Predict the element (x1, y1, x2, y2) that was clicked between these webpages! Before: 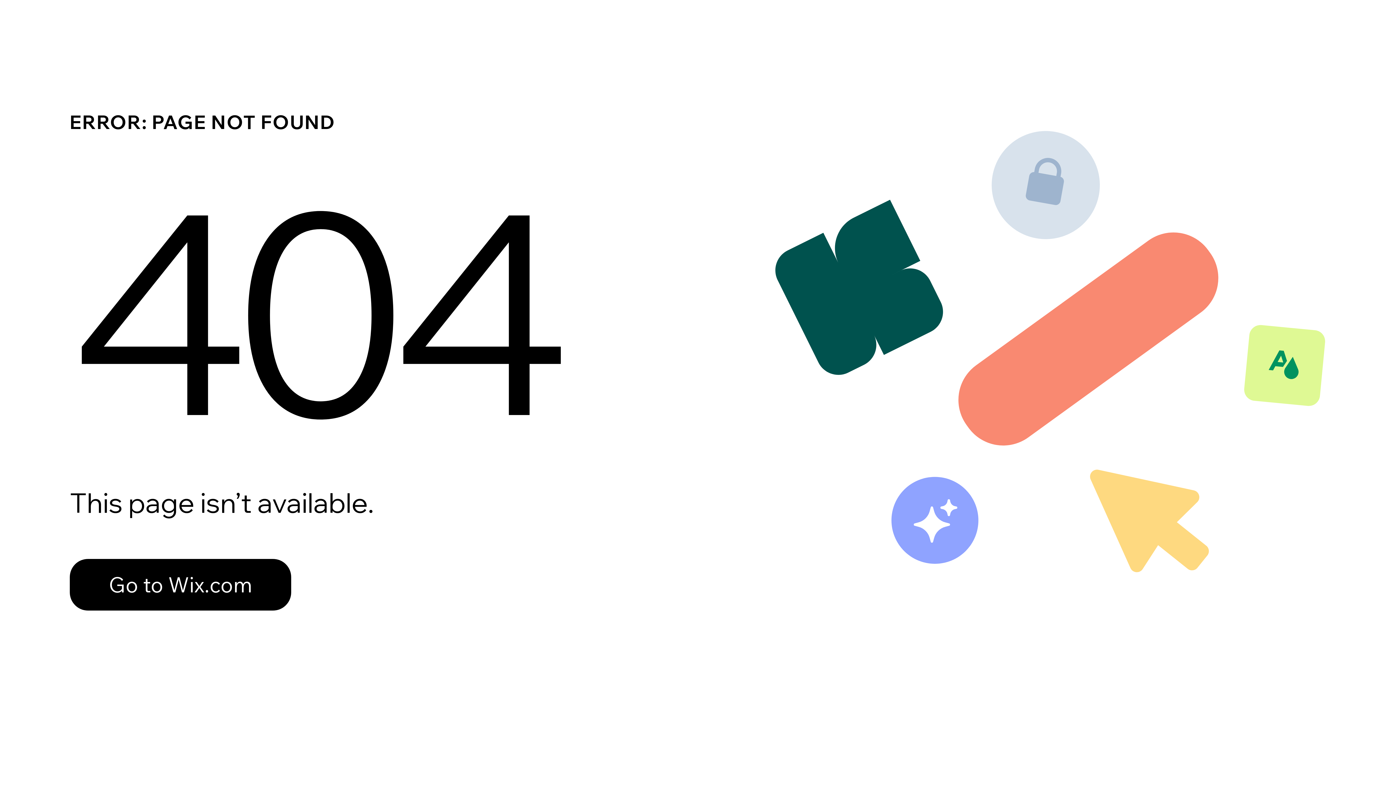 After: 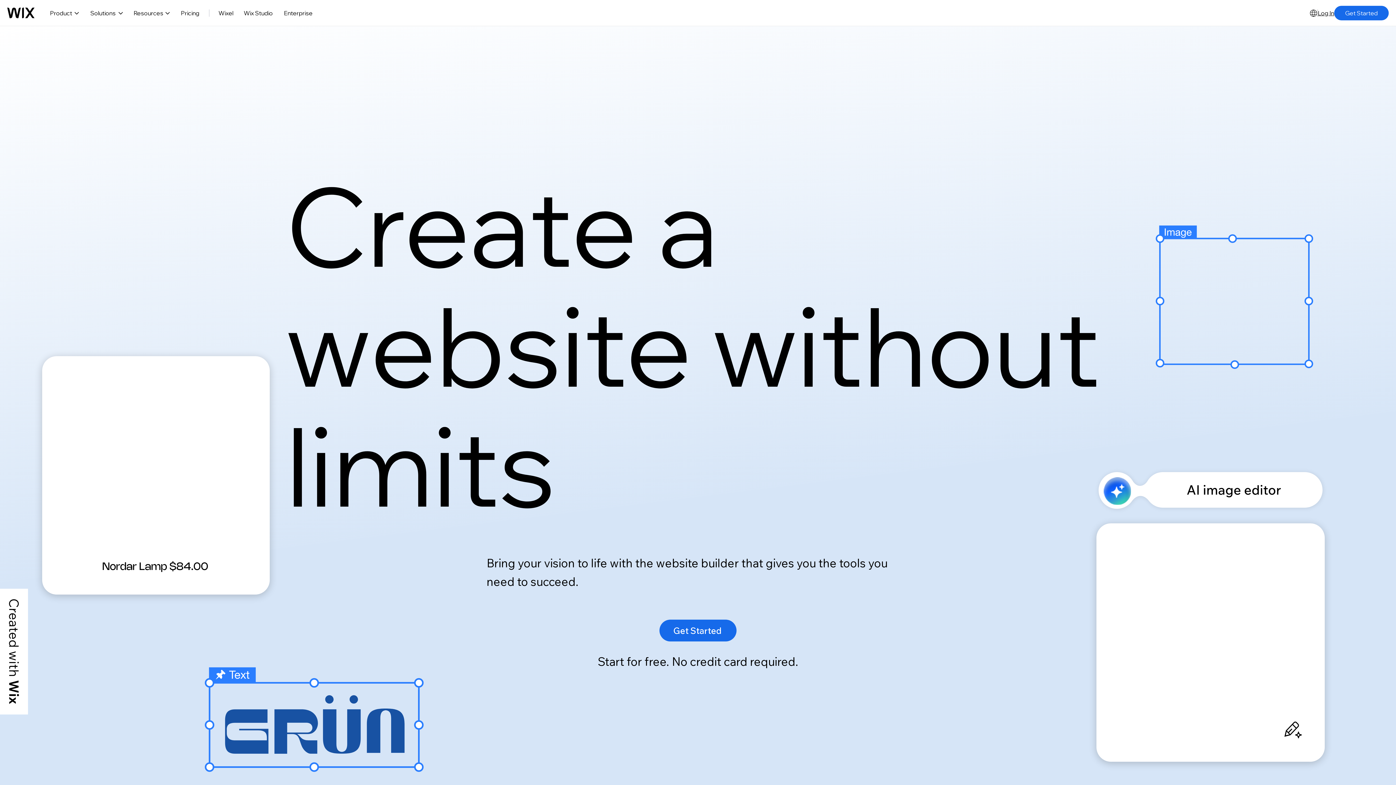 Action: bbox: (69, 543, 768, 620) label: Go to Wix.com